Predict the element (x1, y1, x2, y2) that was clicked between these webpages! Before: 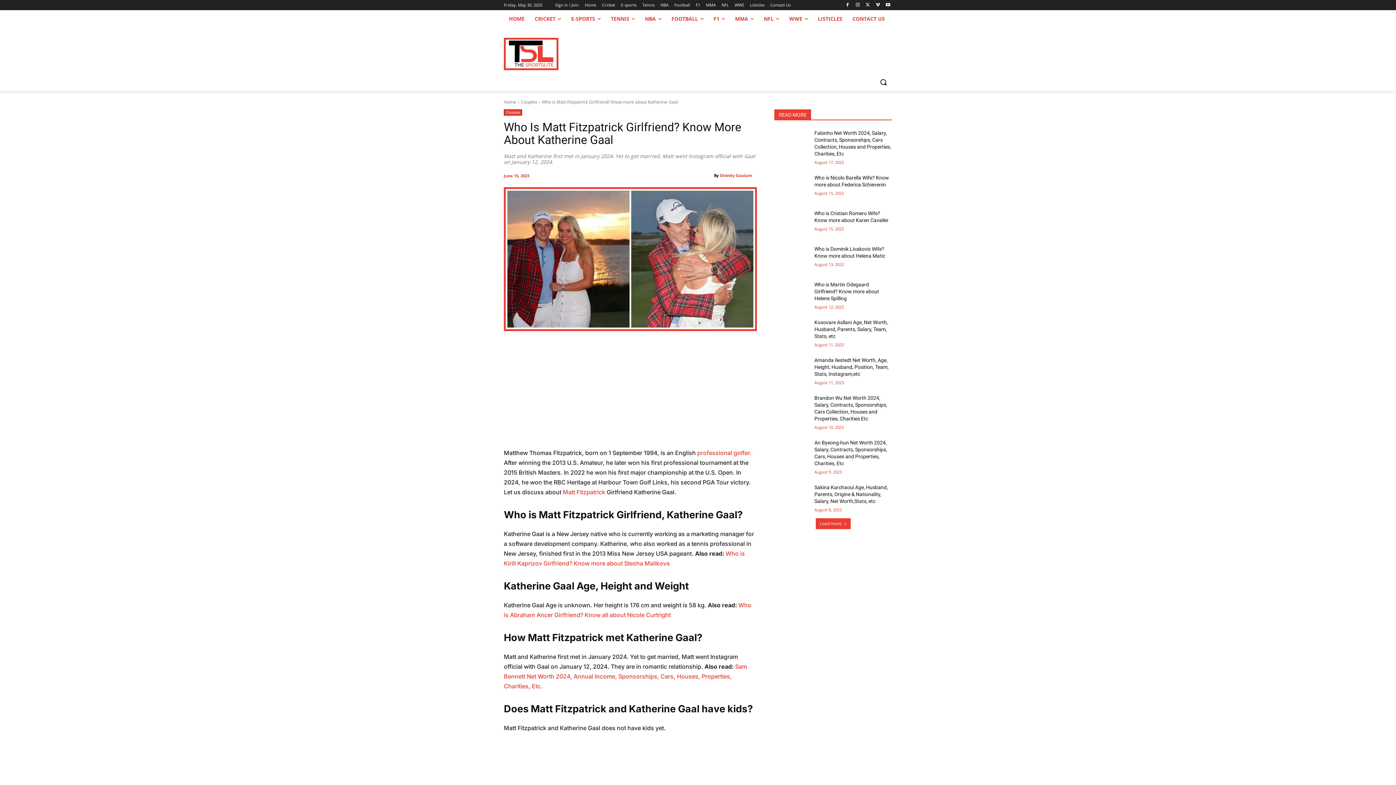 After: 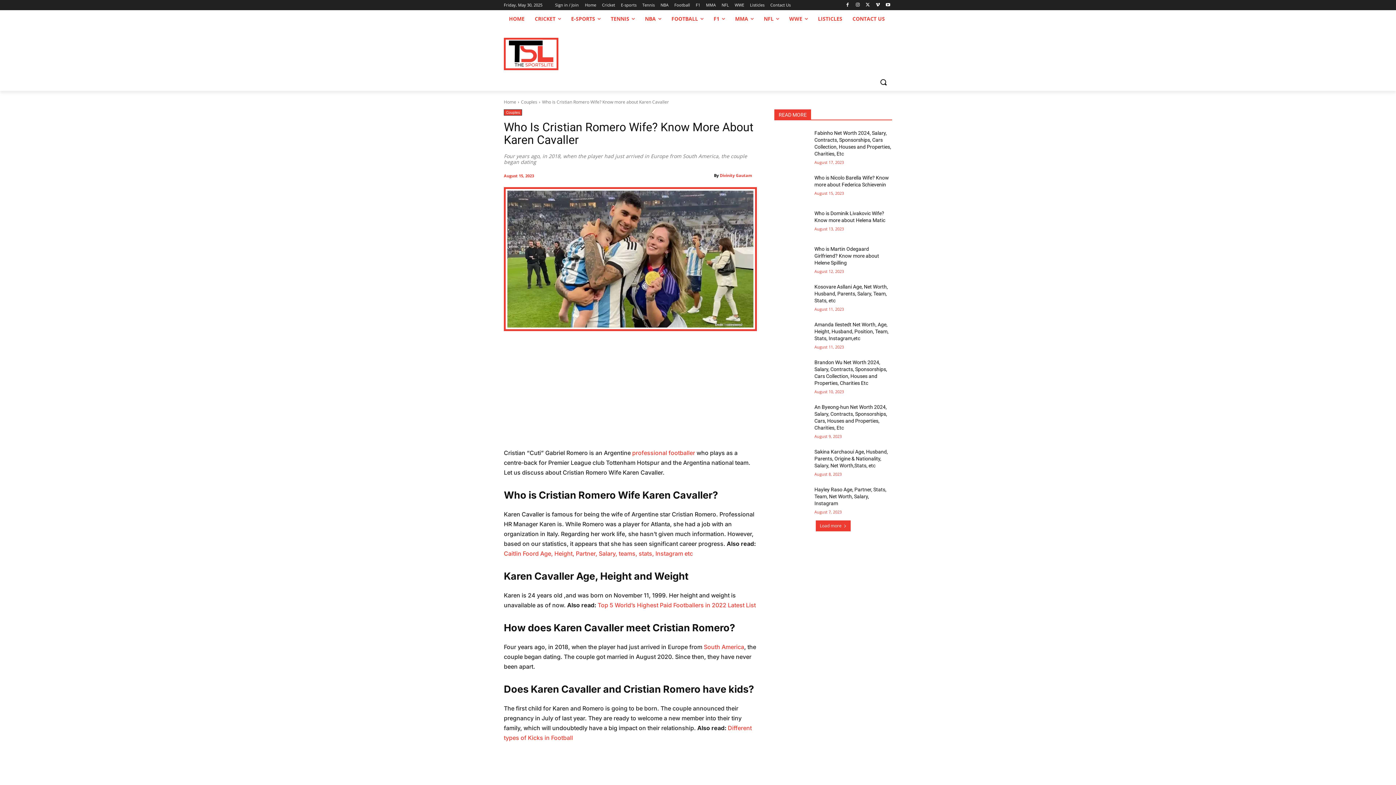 Action: bbox: (774, 210, 809, 234)